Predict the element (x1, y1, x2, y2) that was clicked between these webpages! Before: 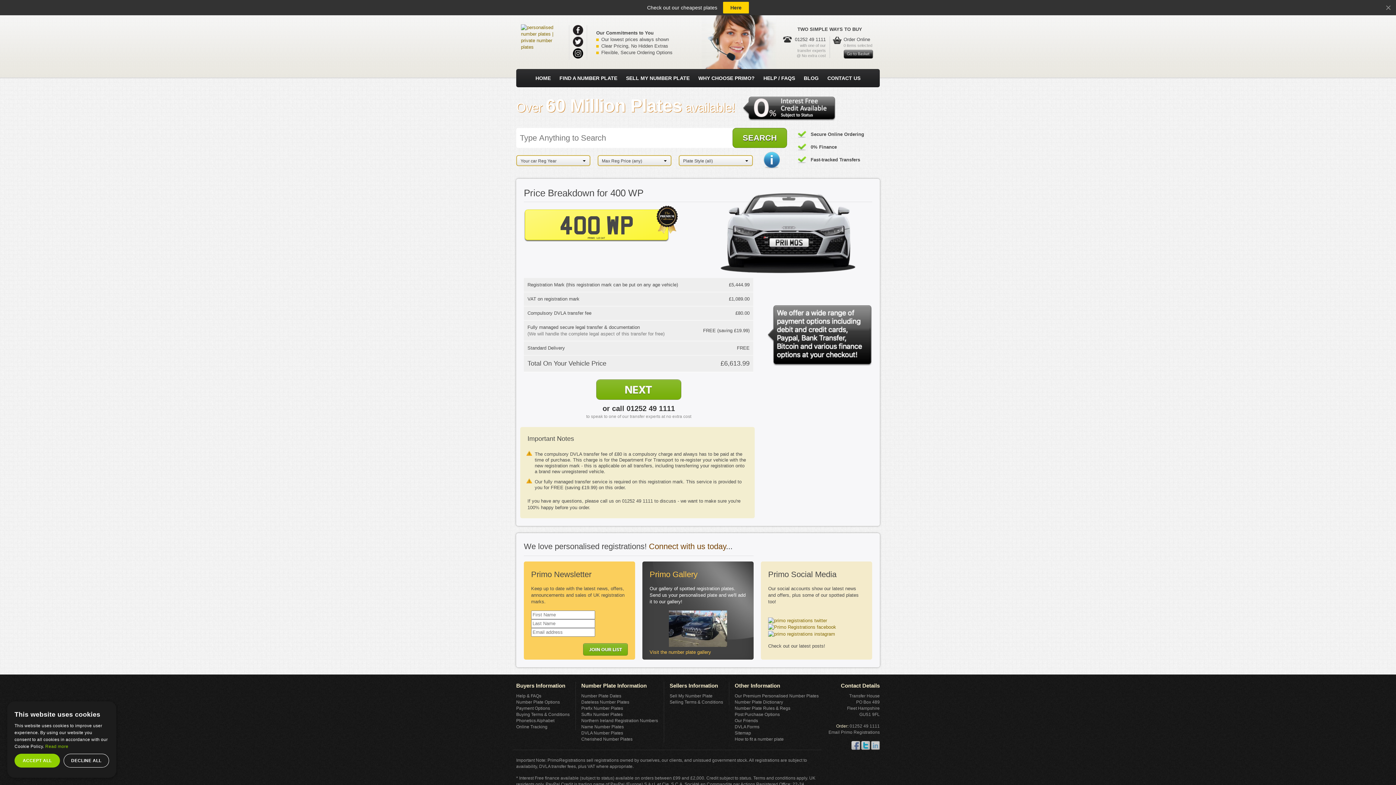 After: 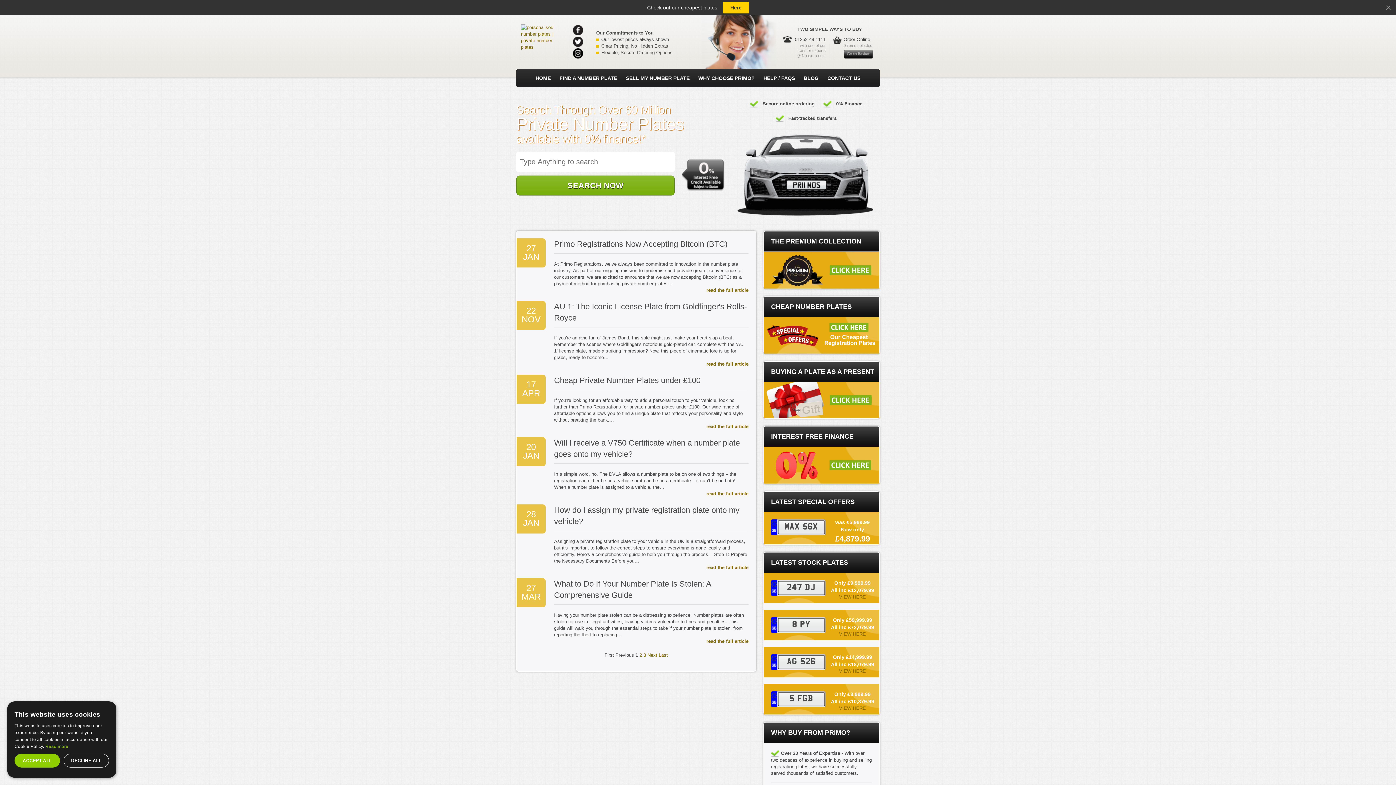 Action: label: BLOG bbox: (800, 70, 822, 85)